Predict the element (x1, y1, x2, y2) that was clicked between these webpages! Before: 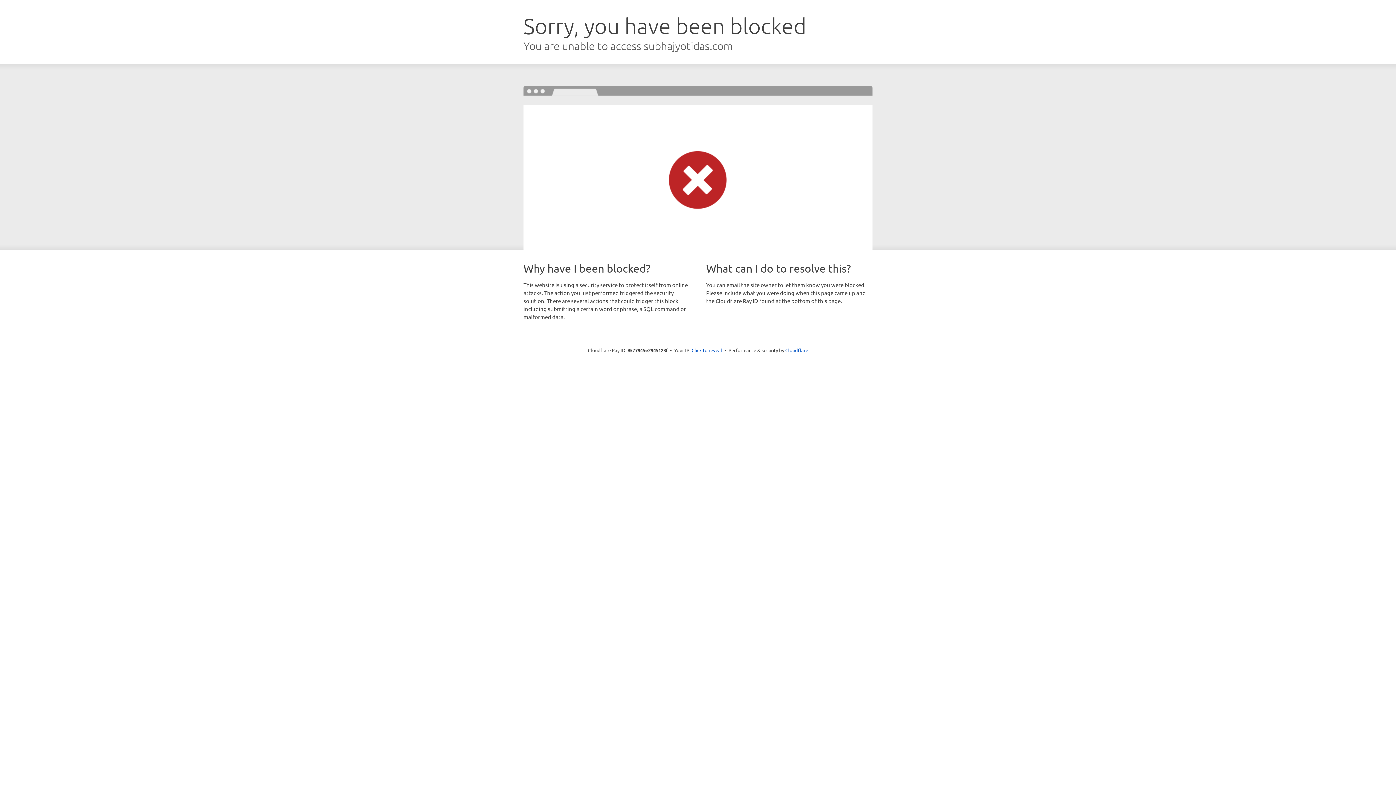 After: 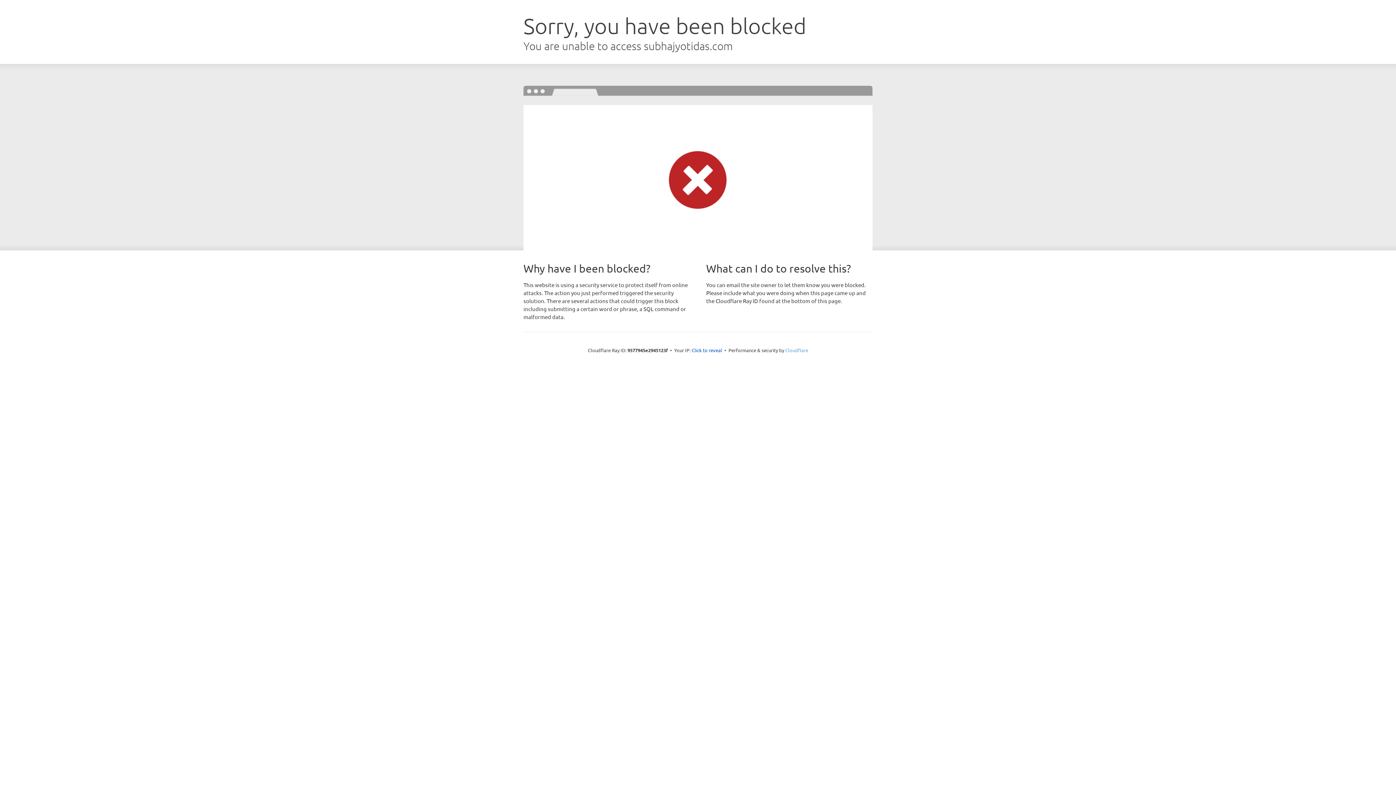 Action: label: Cloudflare bbox: (785, 347, 808, 353)